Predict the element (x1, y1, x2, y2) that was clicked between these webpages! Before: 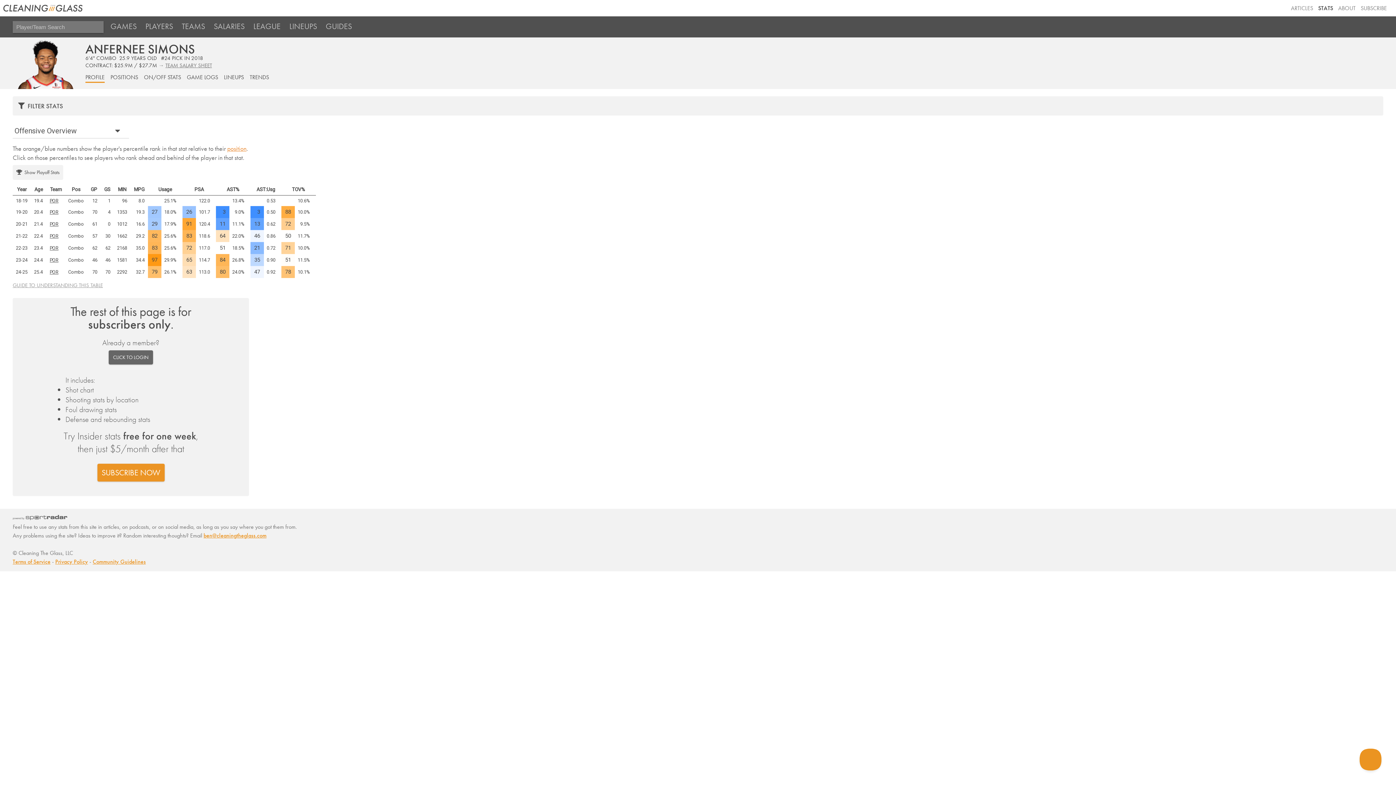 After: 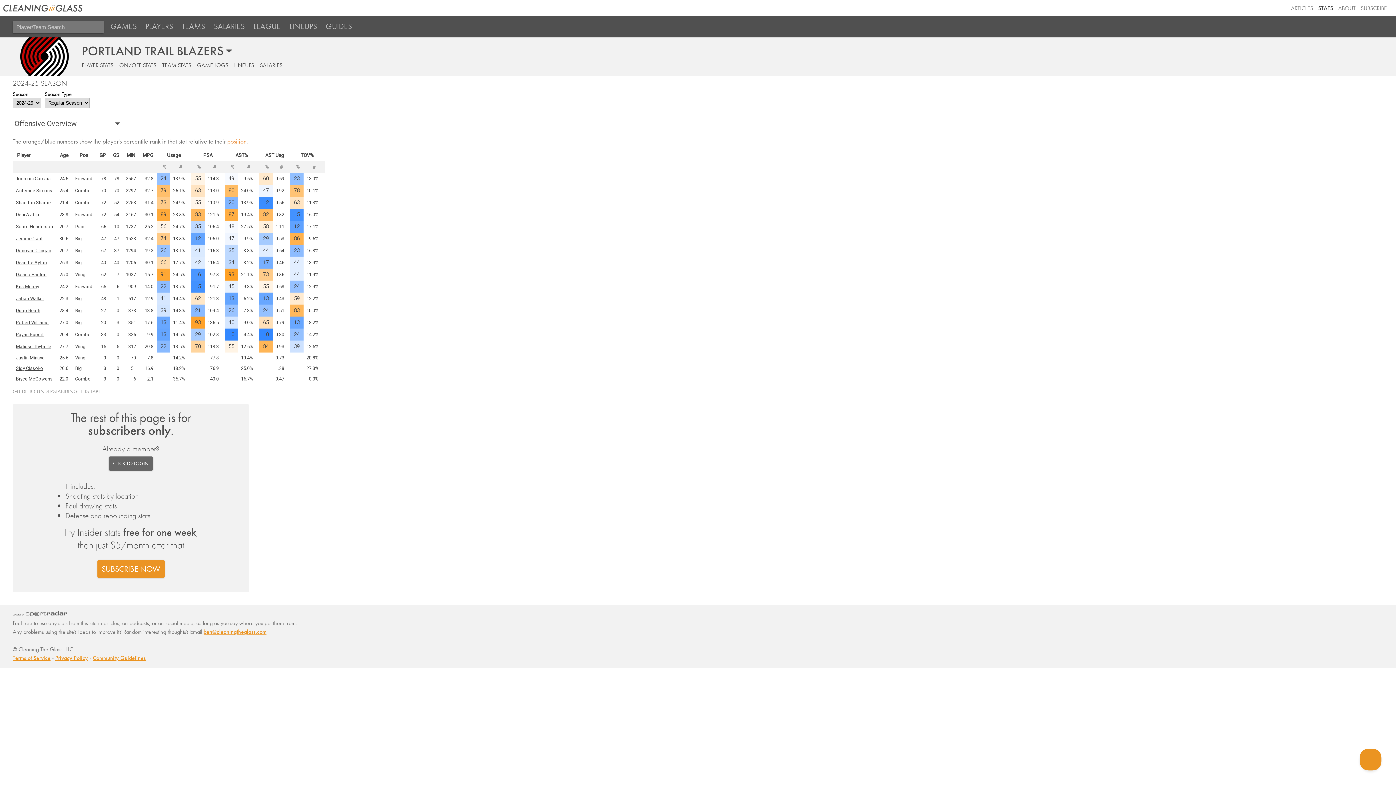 Action: label: POR bbox: (49, 269, 58, 274)